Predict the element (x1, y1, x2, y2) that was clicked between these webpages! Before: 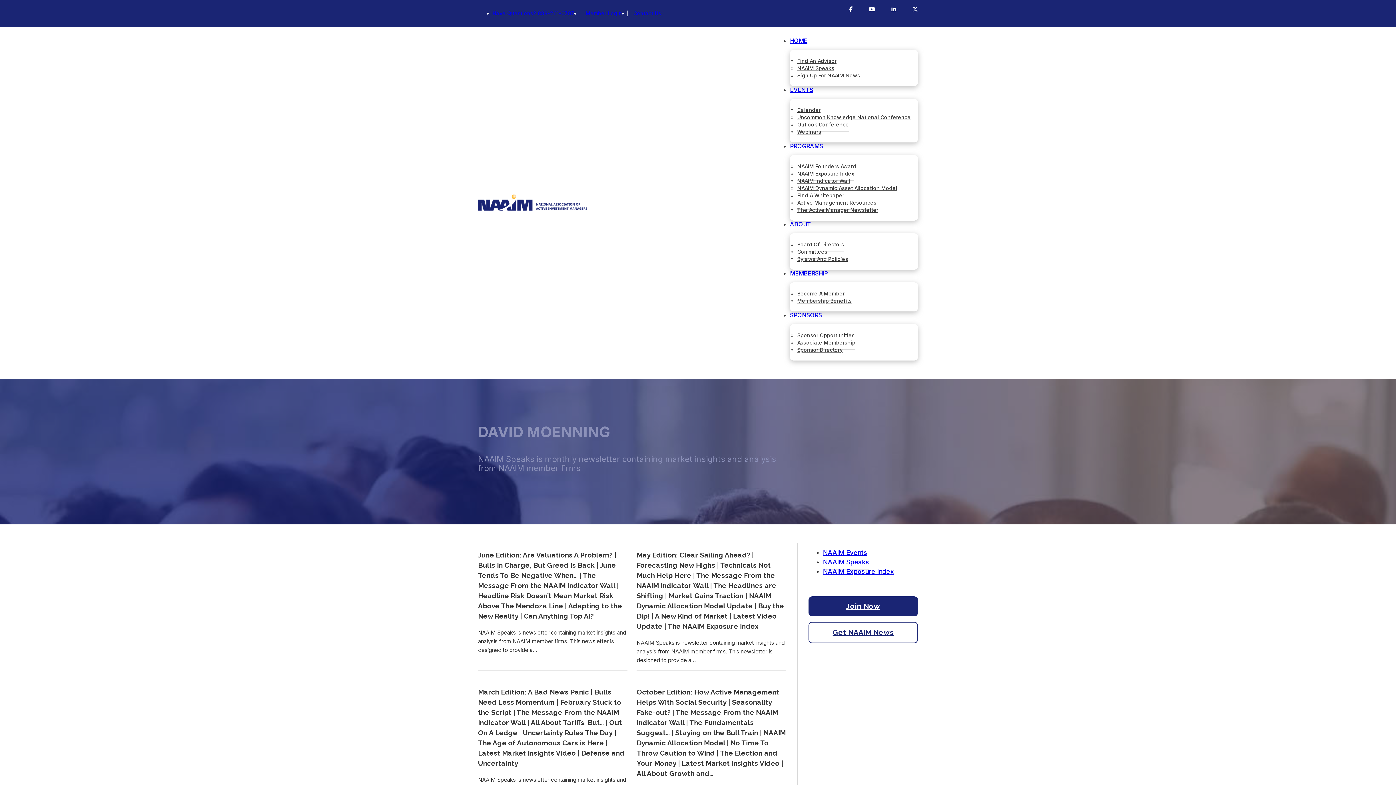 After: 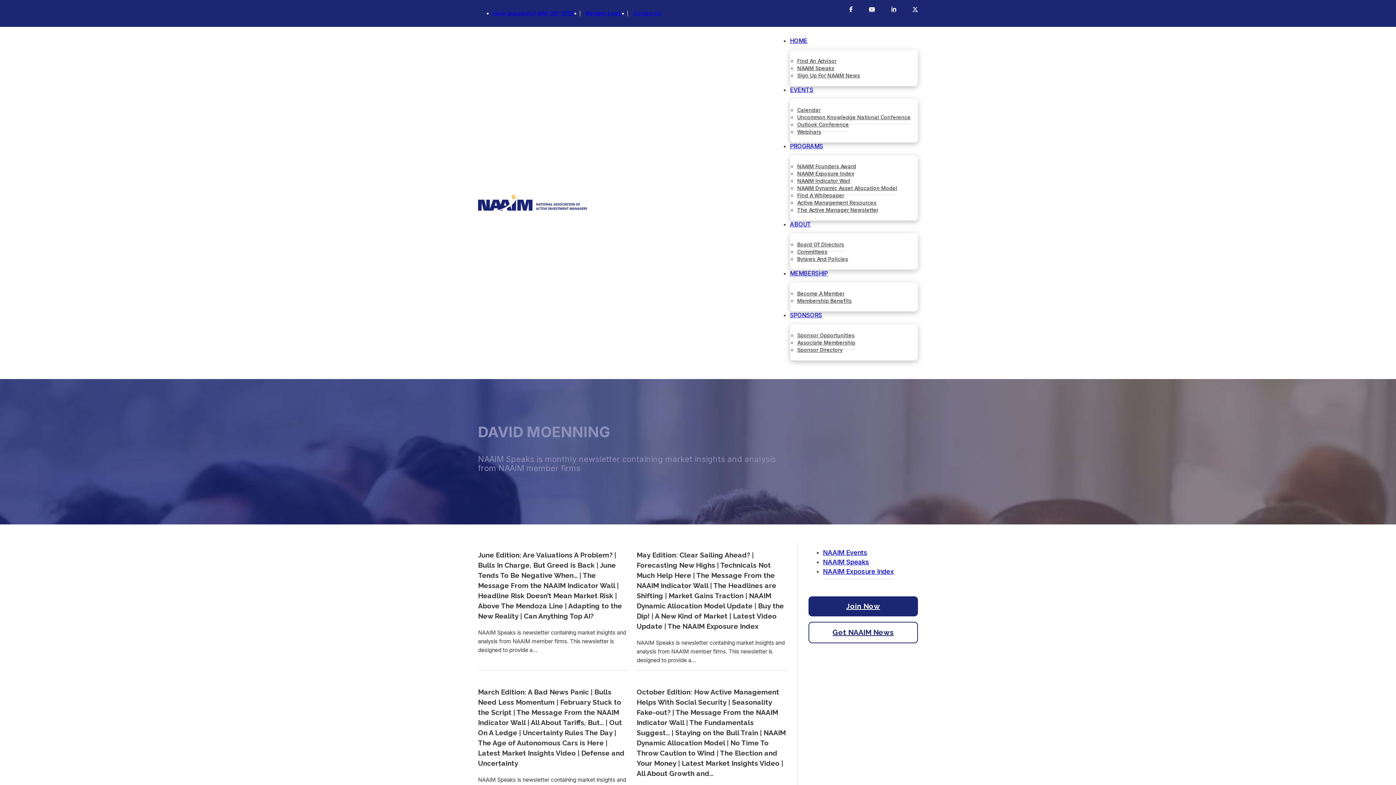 Action: bbox: (875, 5, 896, 13)